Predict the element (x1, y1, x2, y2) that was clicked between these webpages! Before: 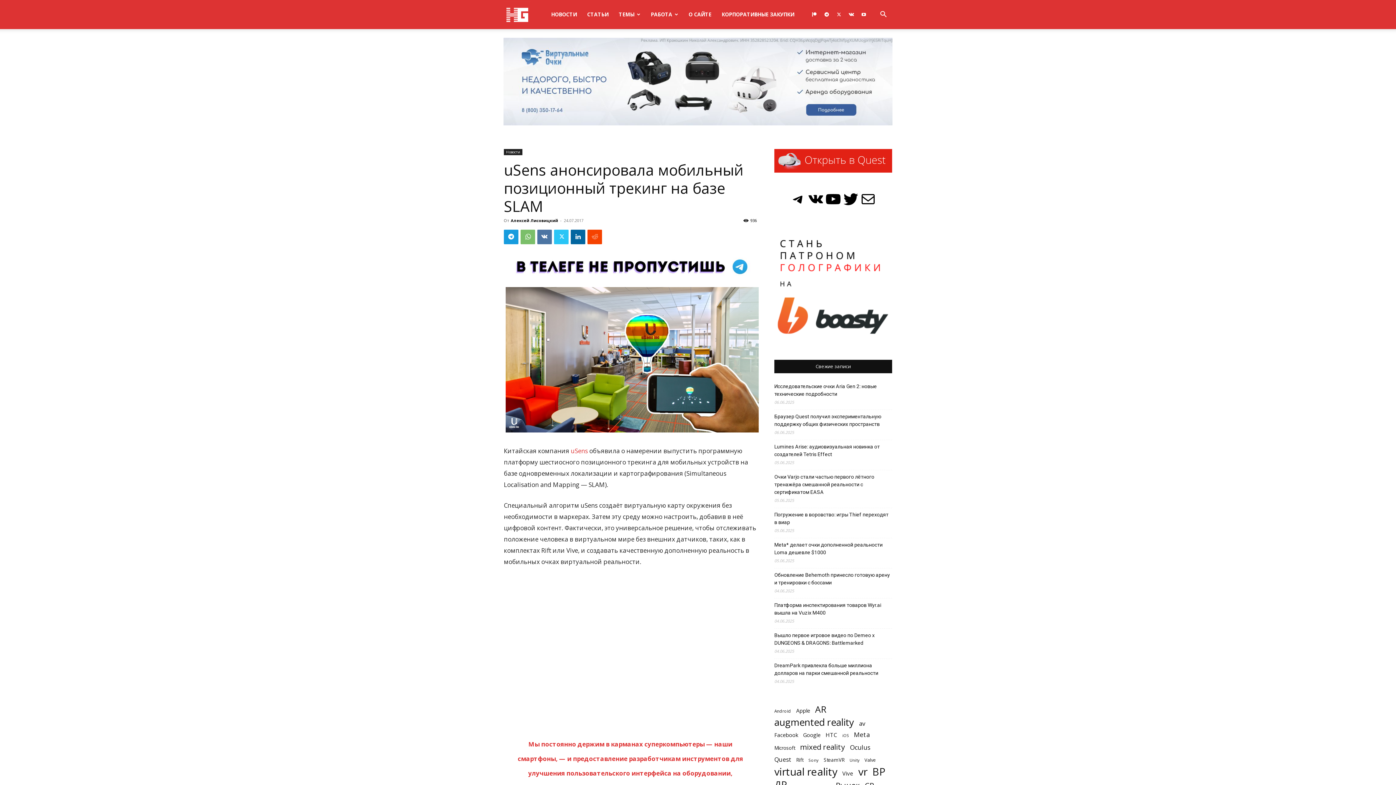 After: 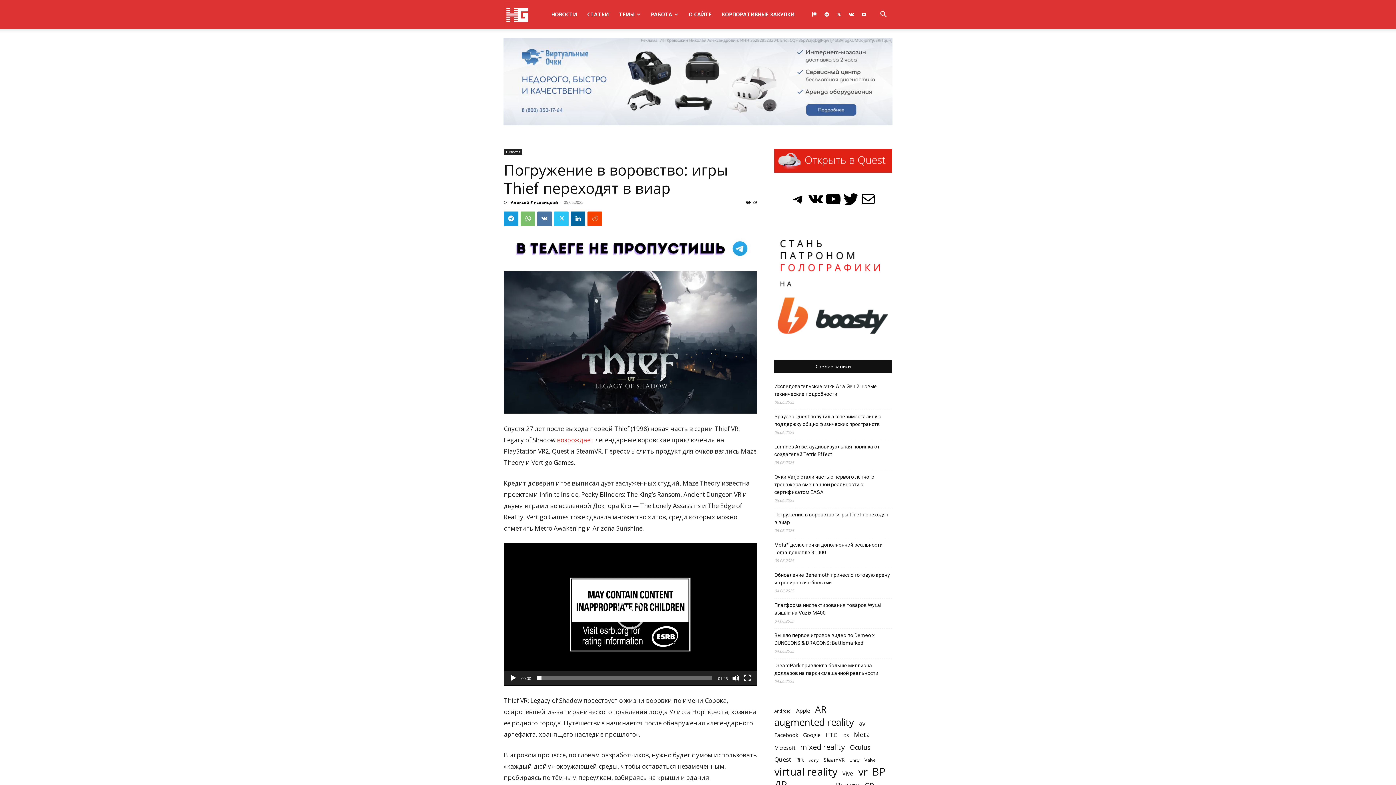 Action: label: Погружение в воровство: игры Thief переходят в виар bbox: (774, 511, 892, 526)